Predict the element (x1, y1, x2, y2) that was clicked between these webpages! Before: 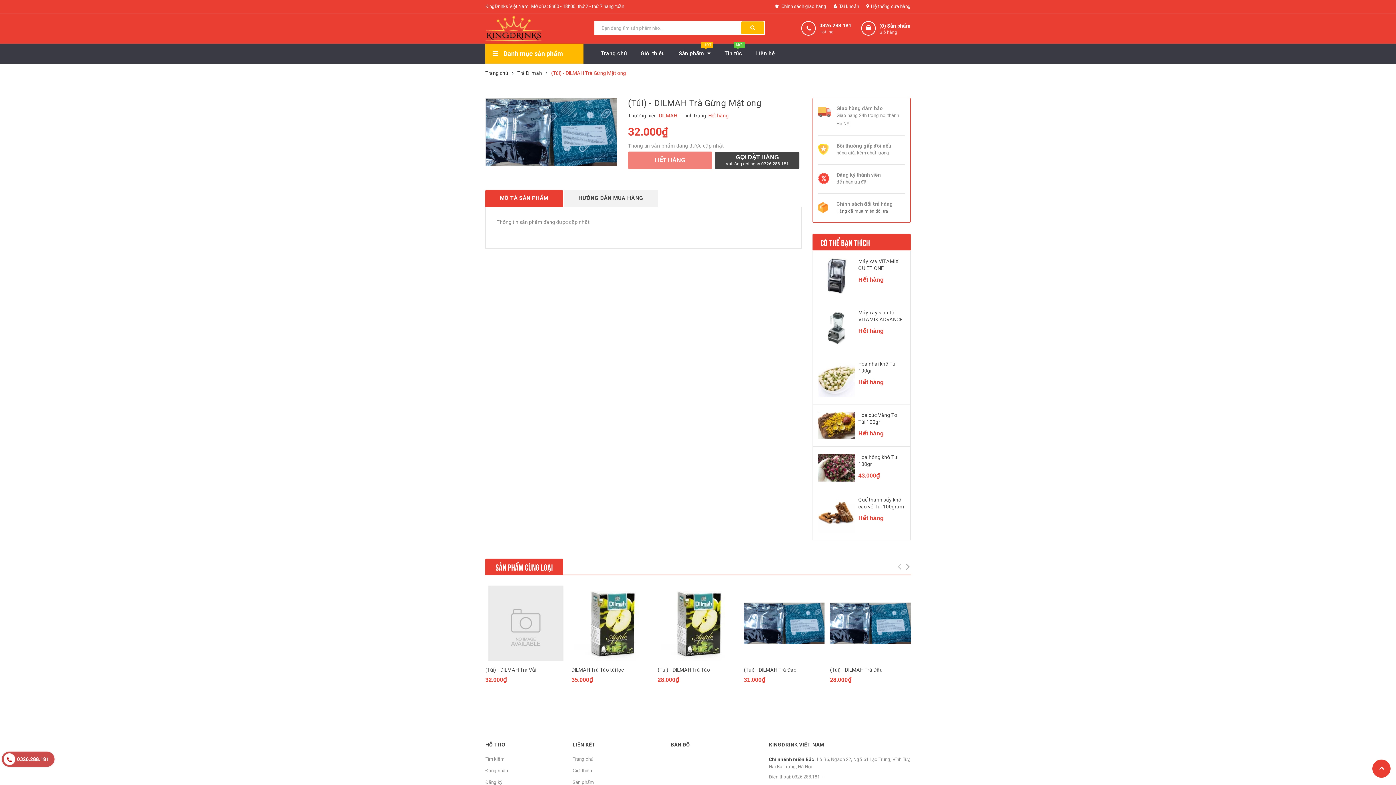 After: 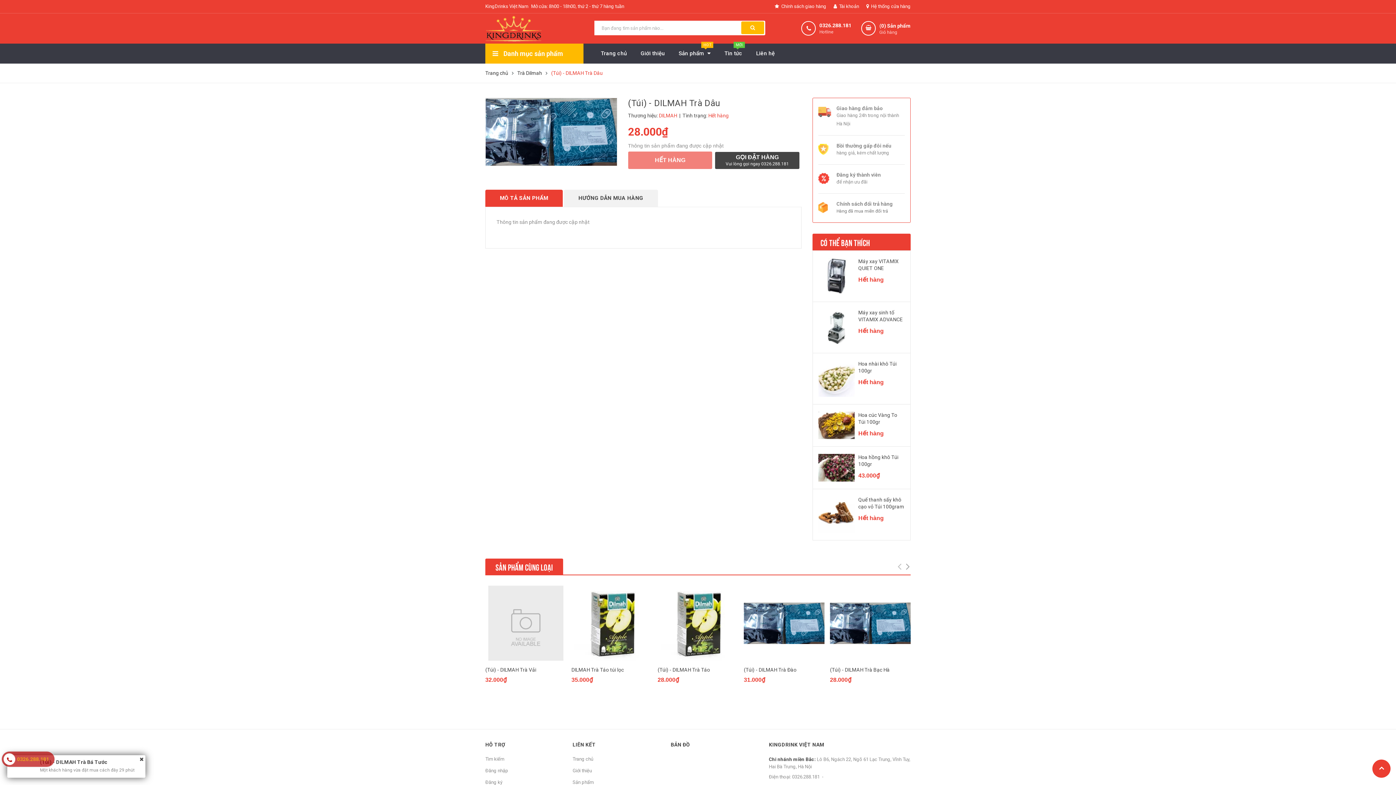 Action: bbox: (830, 585, 910, 661)